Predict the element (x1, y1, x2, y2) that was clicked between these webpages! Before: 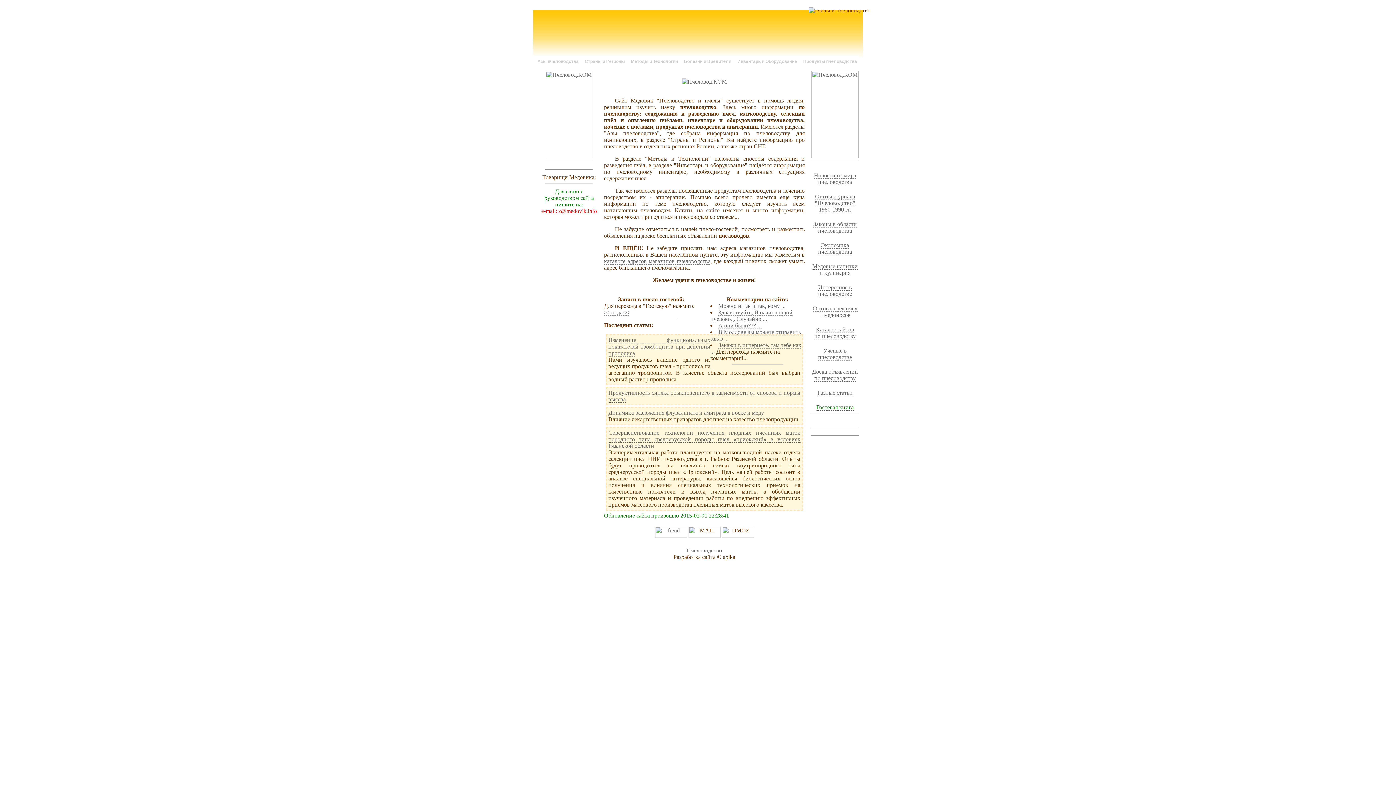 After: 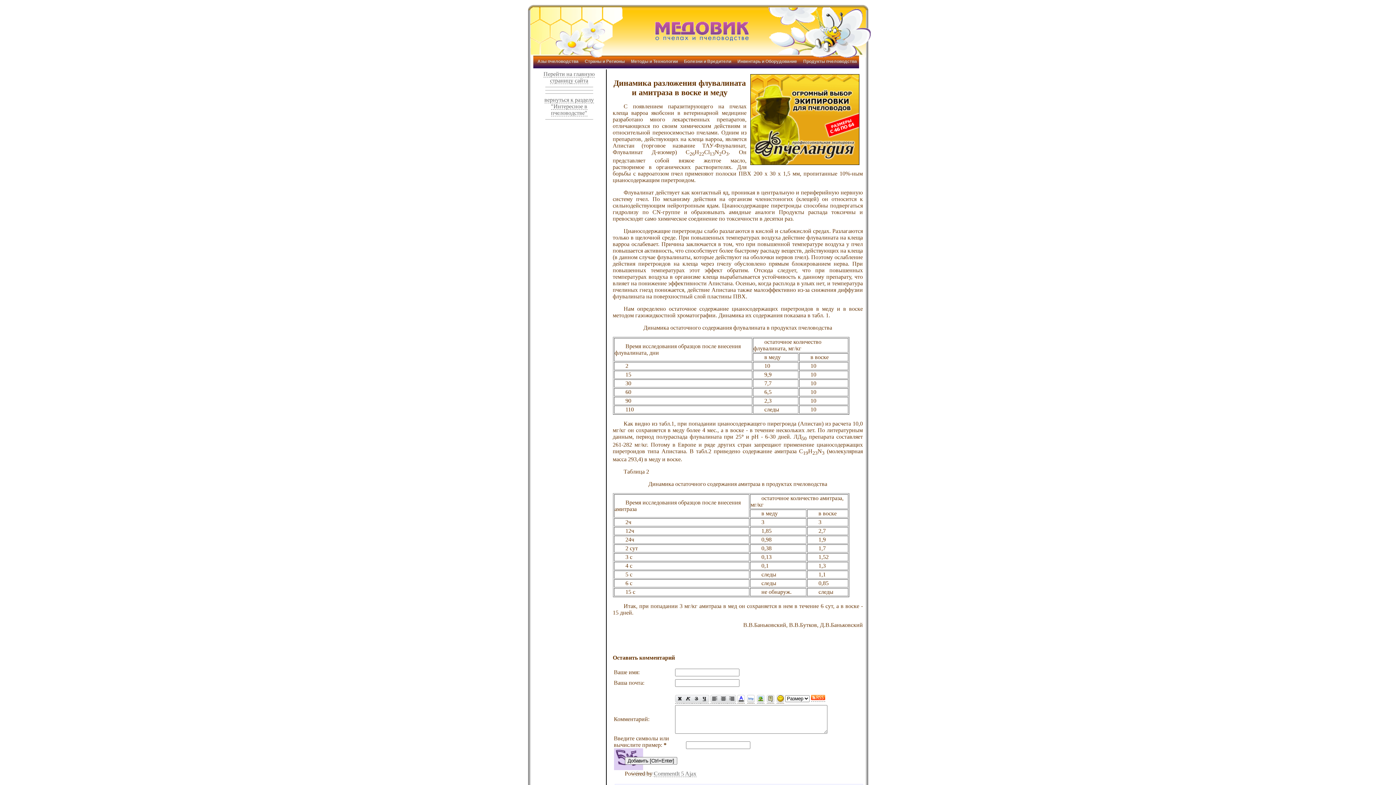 Action: label: Динамика разложения флувалината и амитраза в воске и меду bbox: (608, 409, 764, 416)